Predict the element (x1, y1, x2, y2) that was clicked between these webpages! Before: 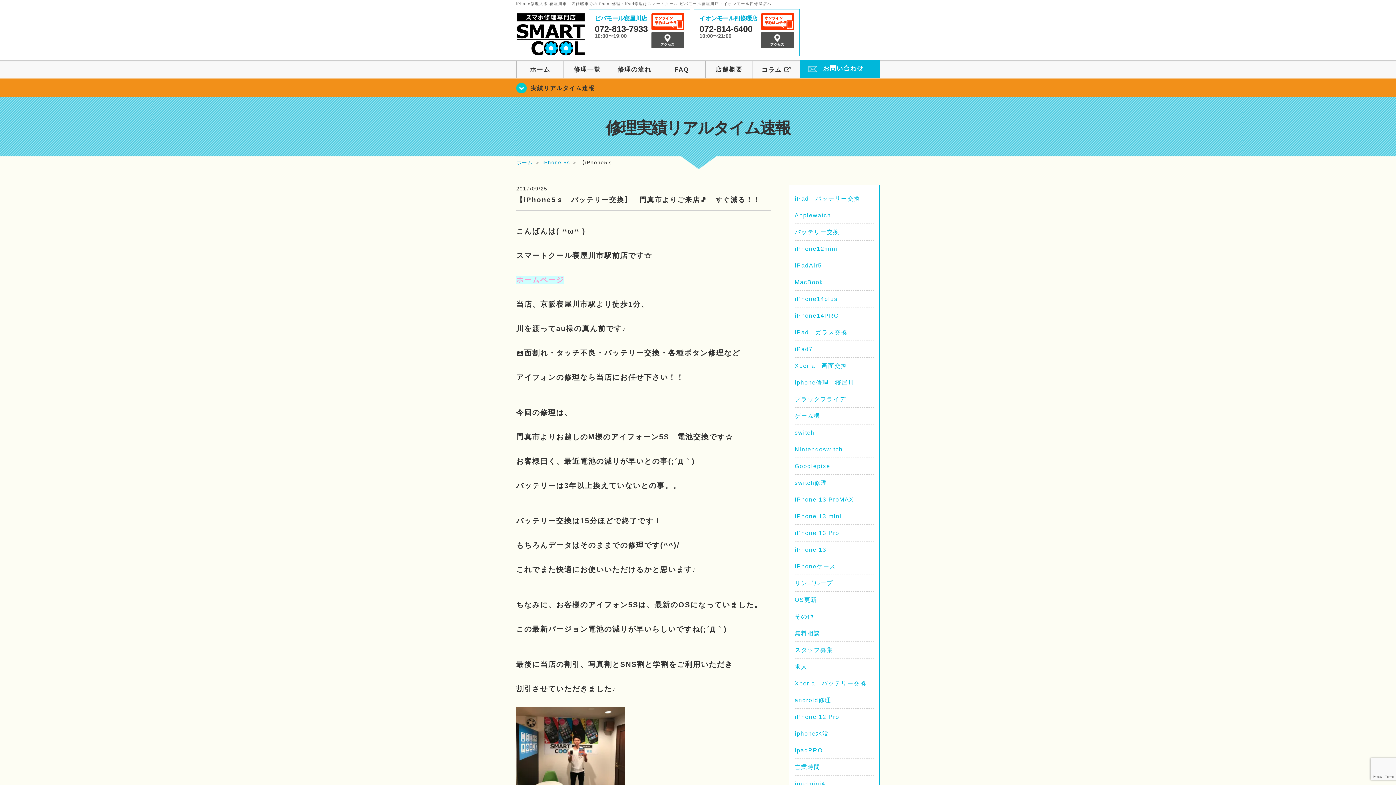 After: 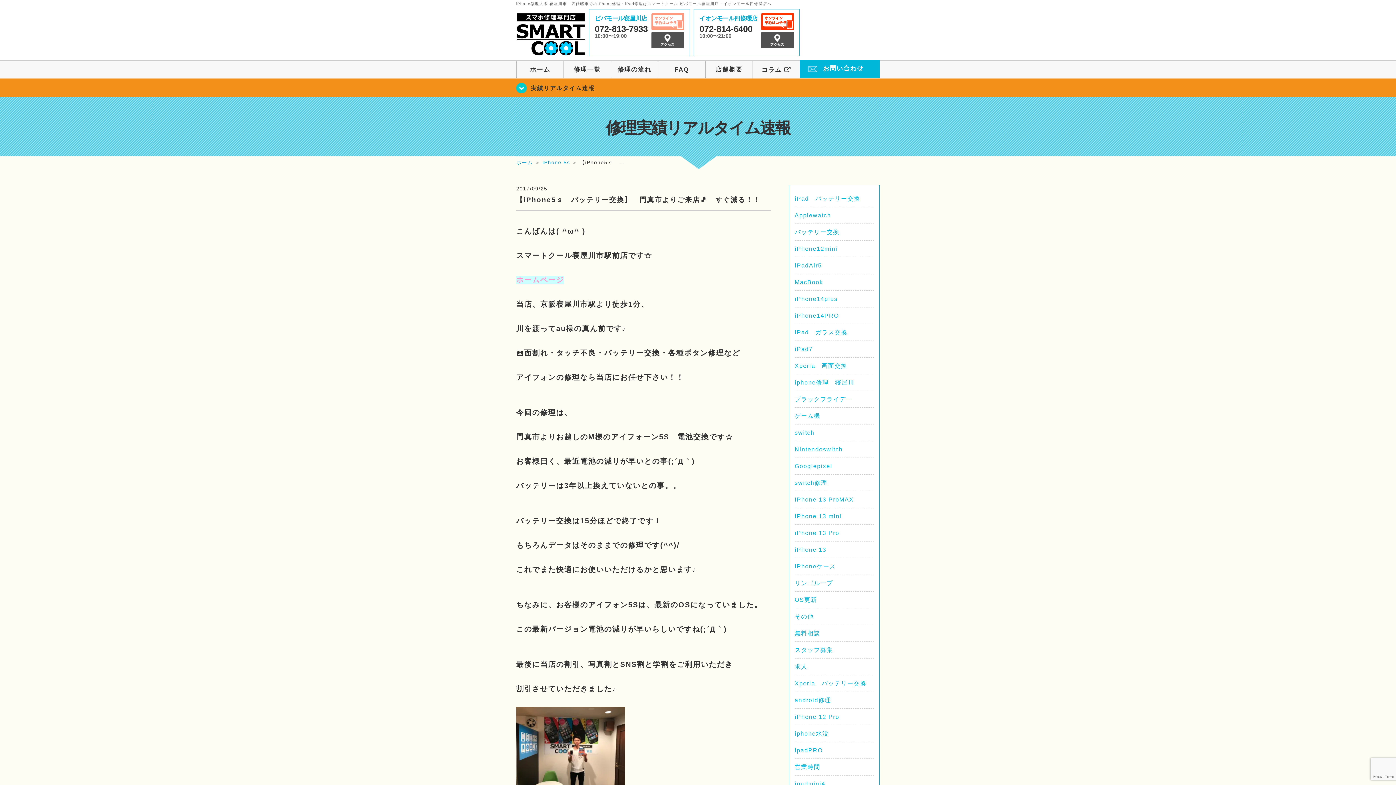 Action: bbox: (651, 22, 684, 28)